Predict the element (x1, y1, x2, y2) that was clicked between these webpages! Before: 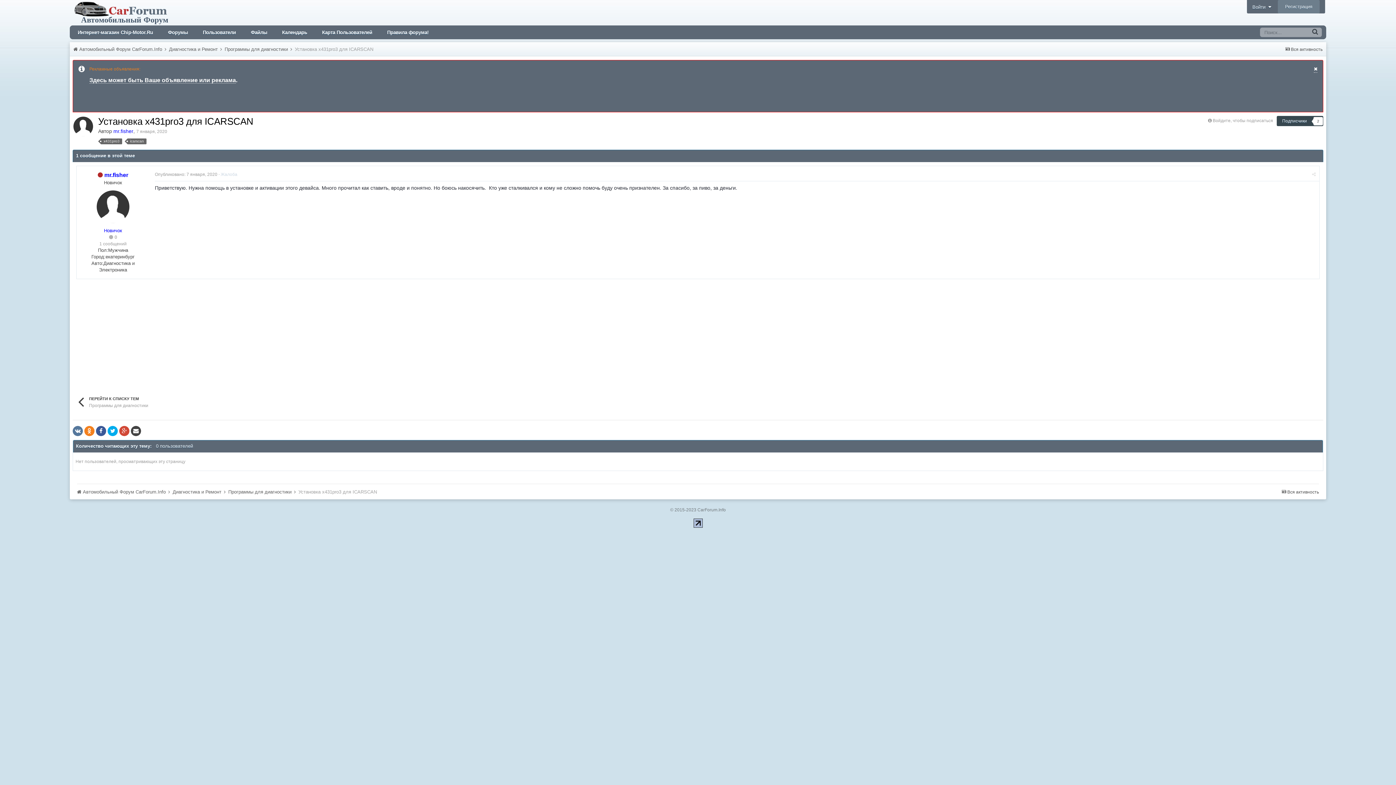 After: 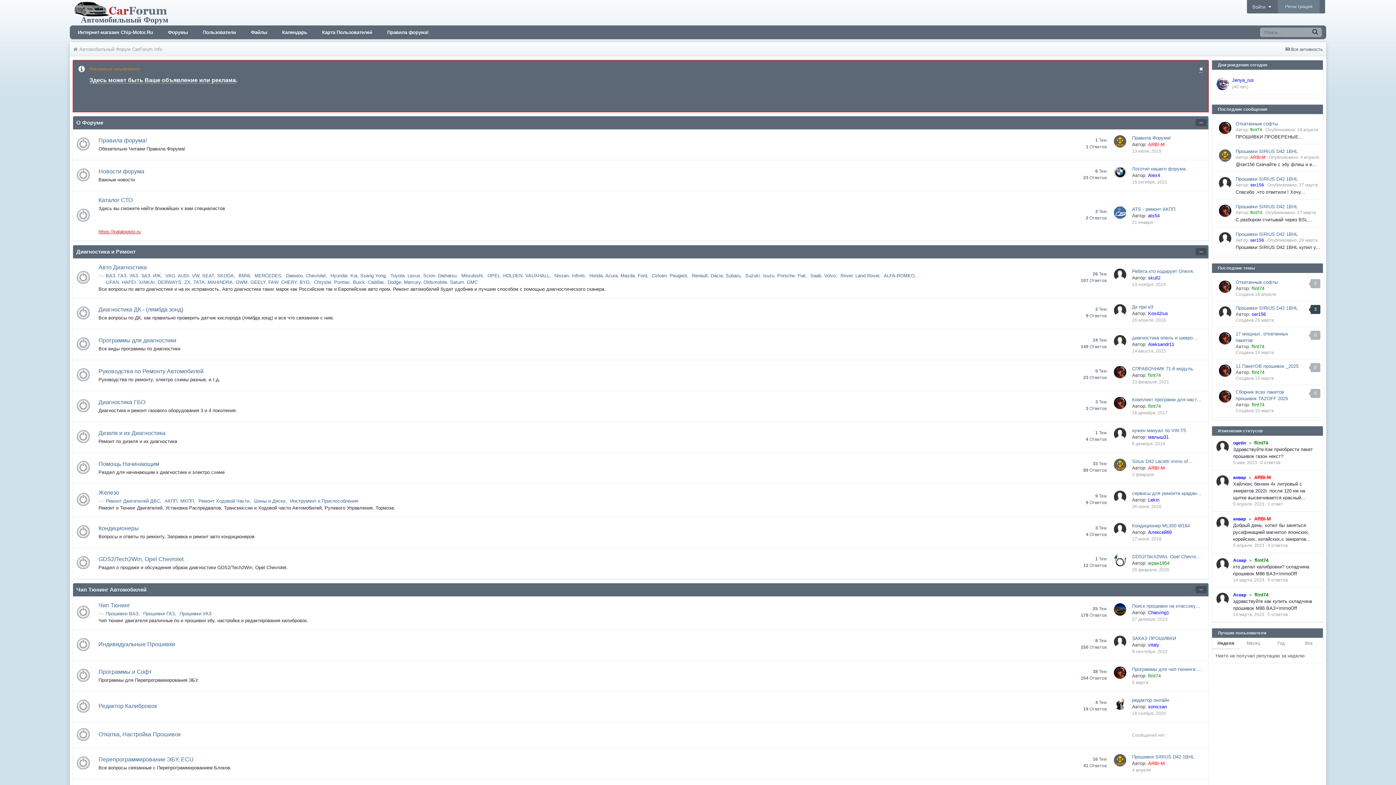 Action: bbox: (161, 26, 194, 38) label: Форумы